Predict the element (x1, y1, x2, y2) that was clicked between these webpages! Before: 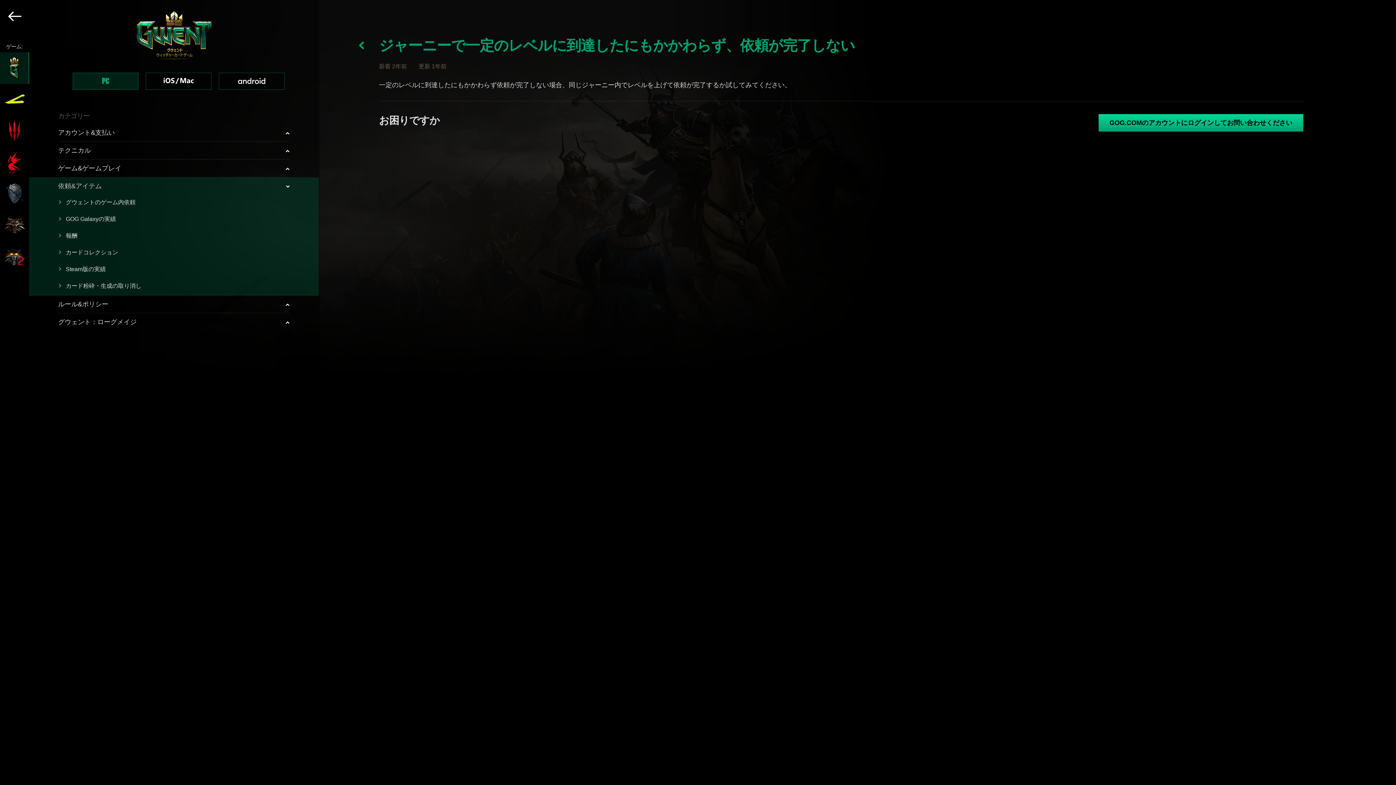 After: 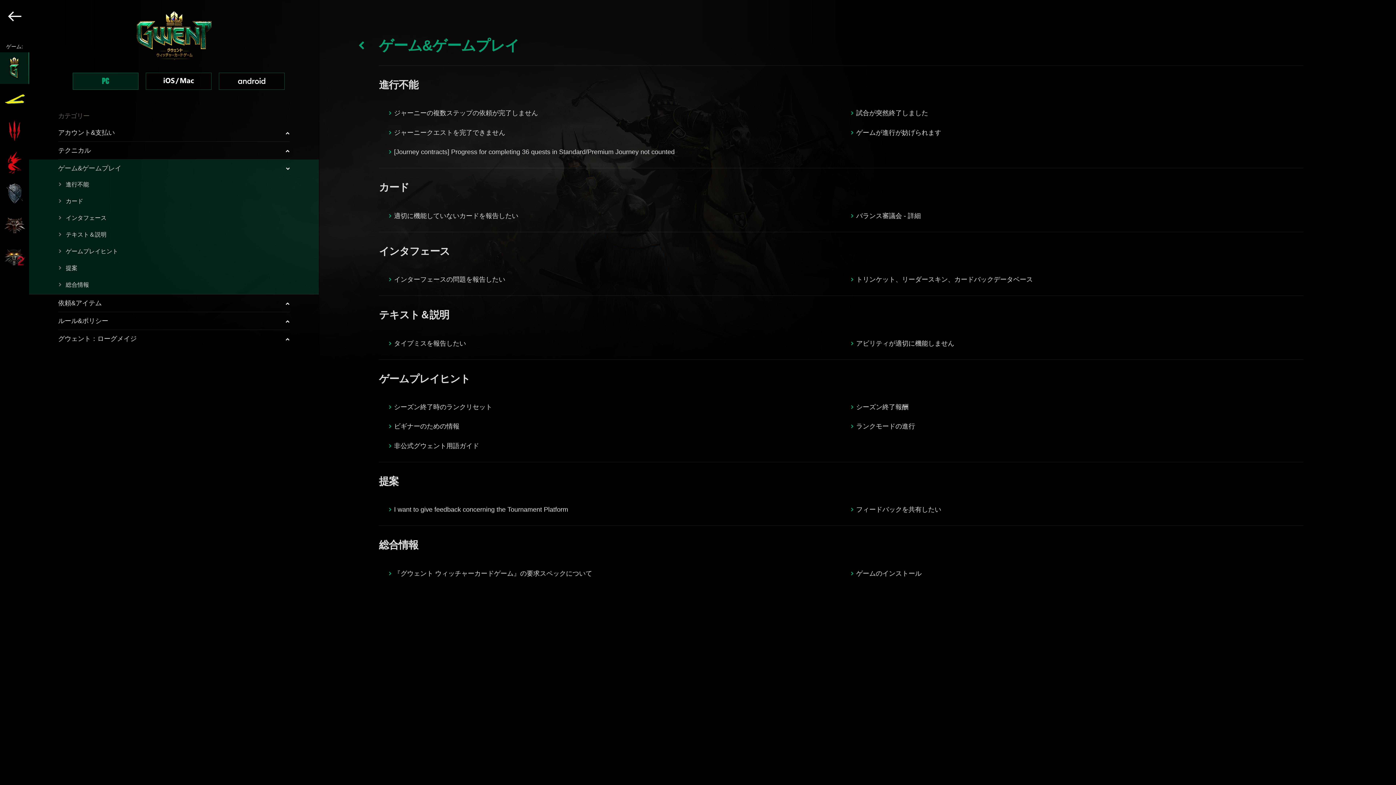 Action: bbox: (58, 163, 289, 173) label: ゲーム&ゲームプレイ